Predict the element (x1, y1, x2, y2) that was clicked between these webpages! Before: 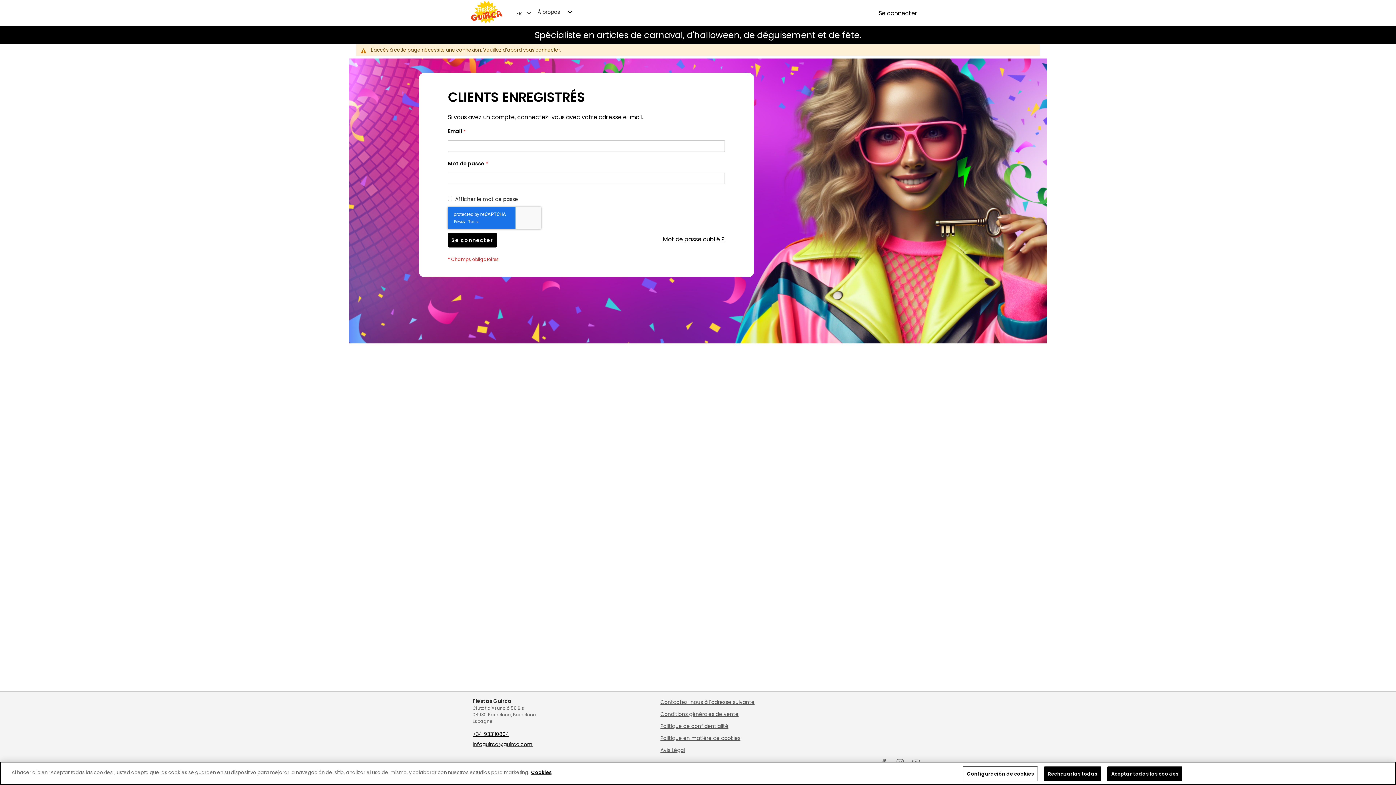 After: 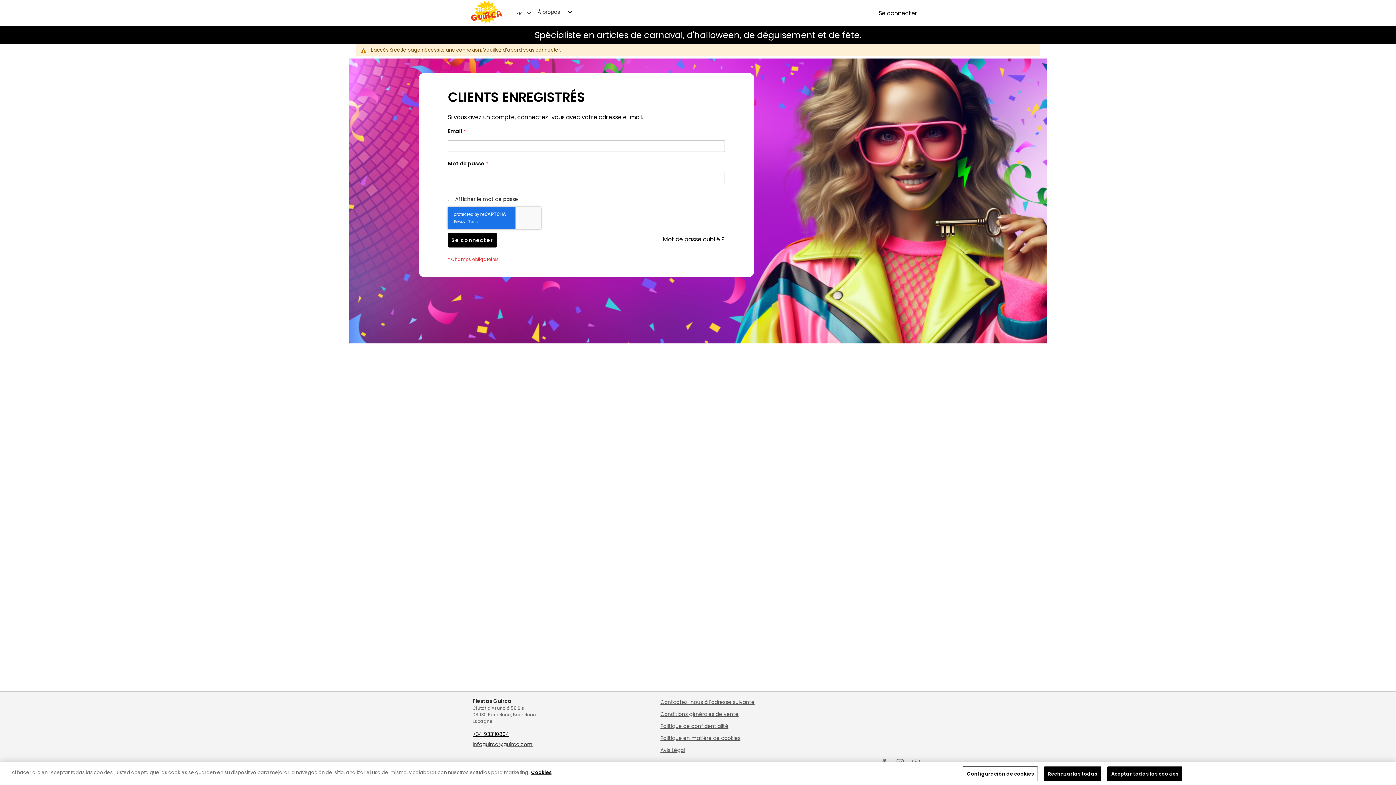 Action: bbox: (472, 741, 646, 748) label: infoguirca@guirca.com